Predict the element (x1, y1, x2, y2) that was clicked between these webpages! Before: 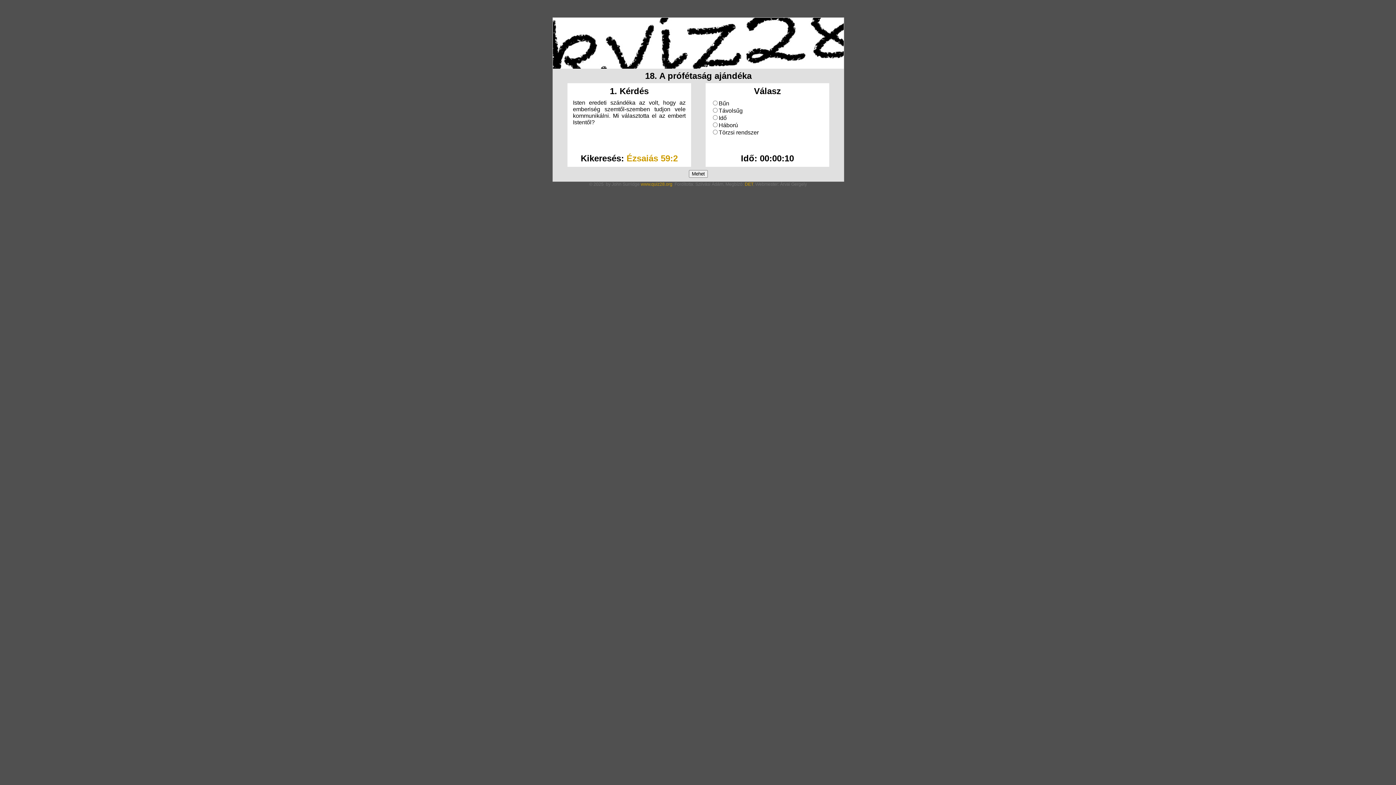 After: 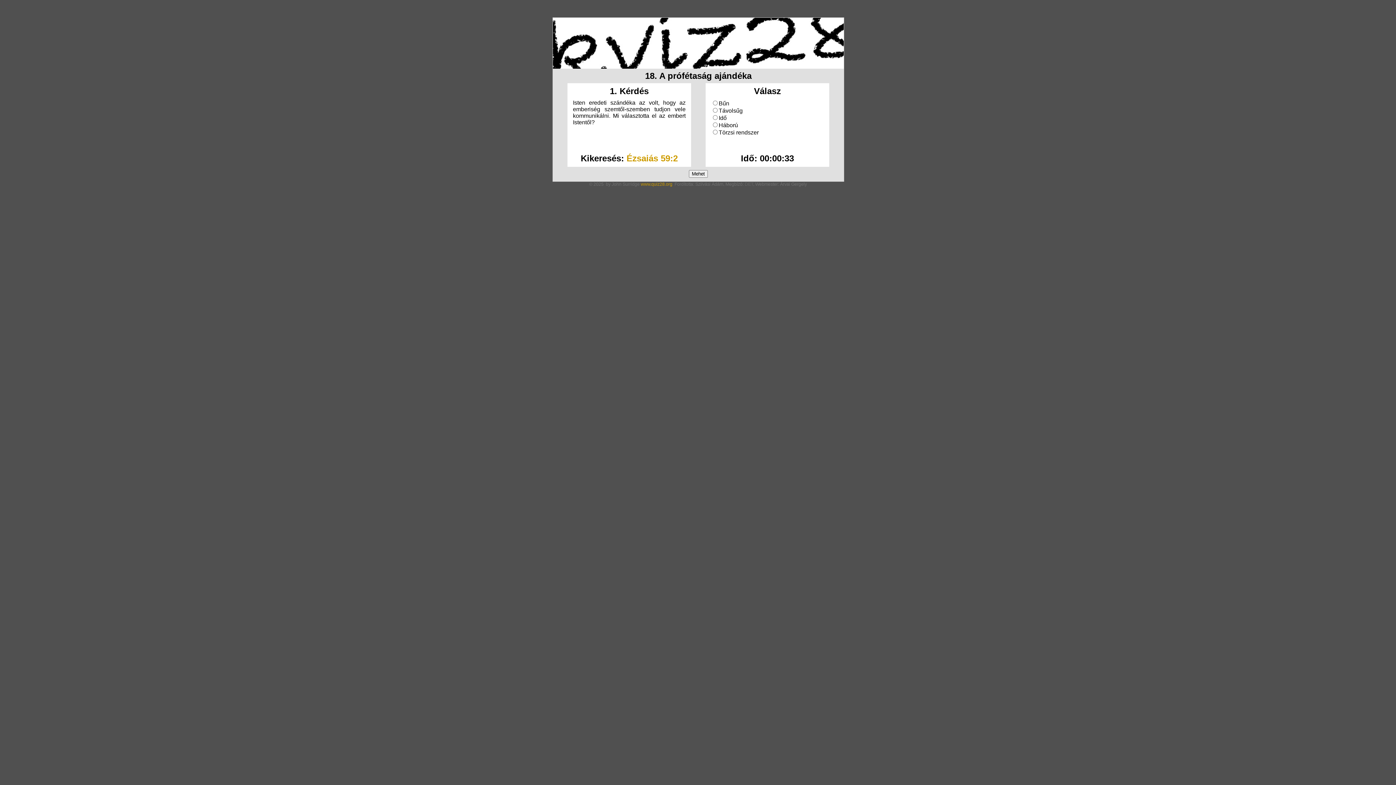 Action: bbox: (744, 181, 753, 186) label: DET